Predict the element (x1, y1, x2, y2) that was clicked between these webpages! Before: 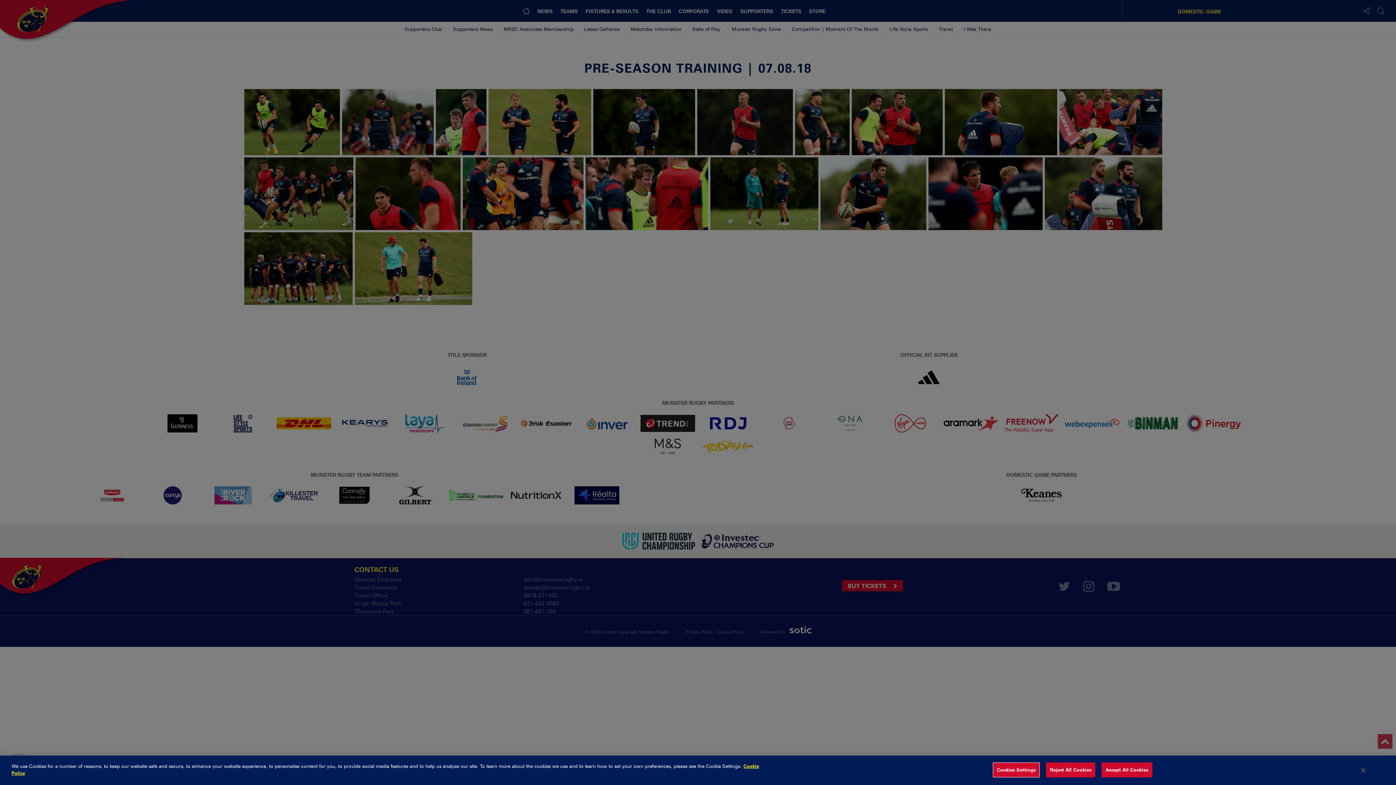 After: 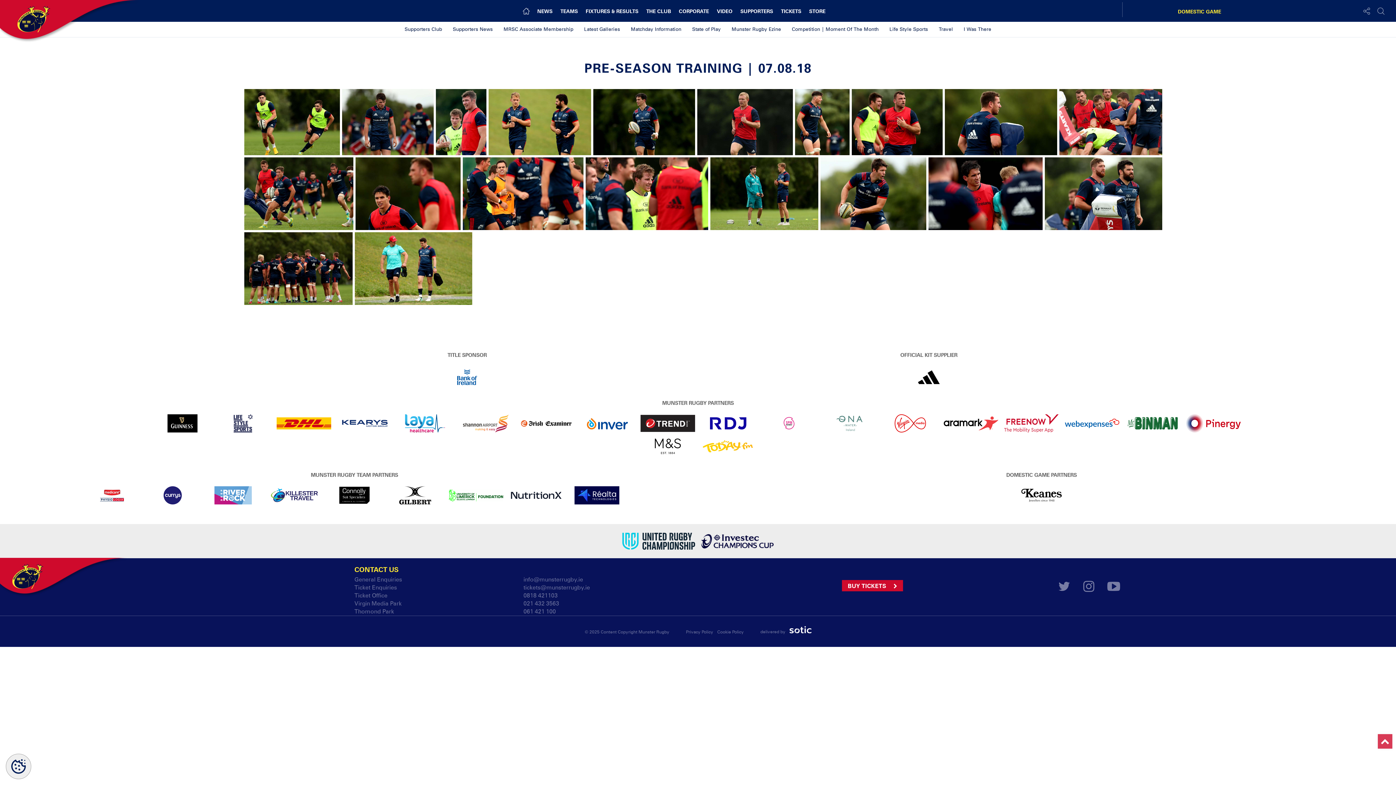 Action: bbox: (1046, 762, 1095, 777) label: Reject All Cookies